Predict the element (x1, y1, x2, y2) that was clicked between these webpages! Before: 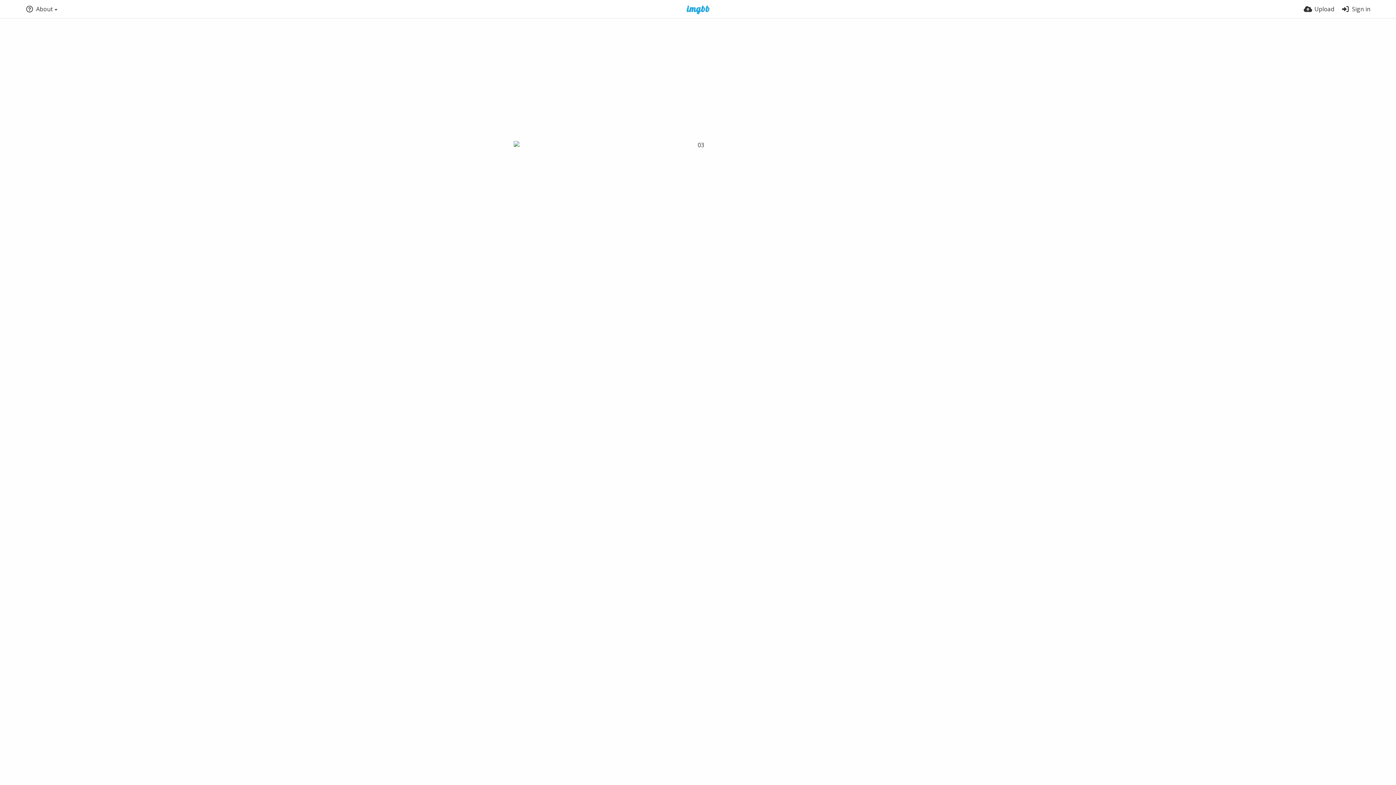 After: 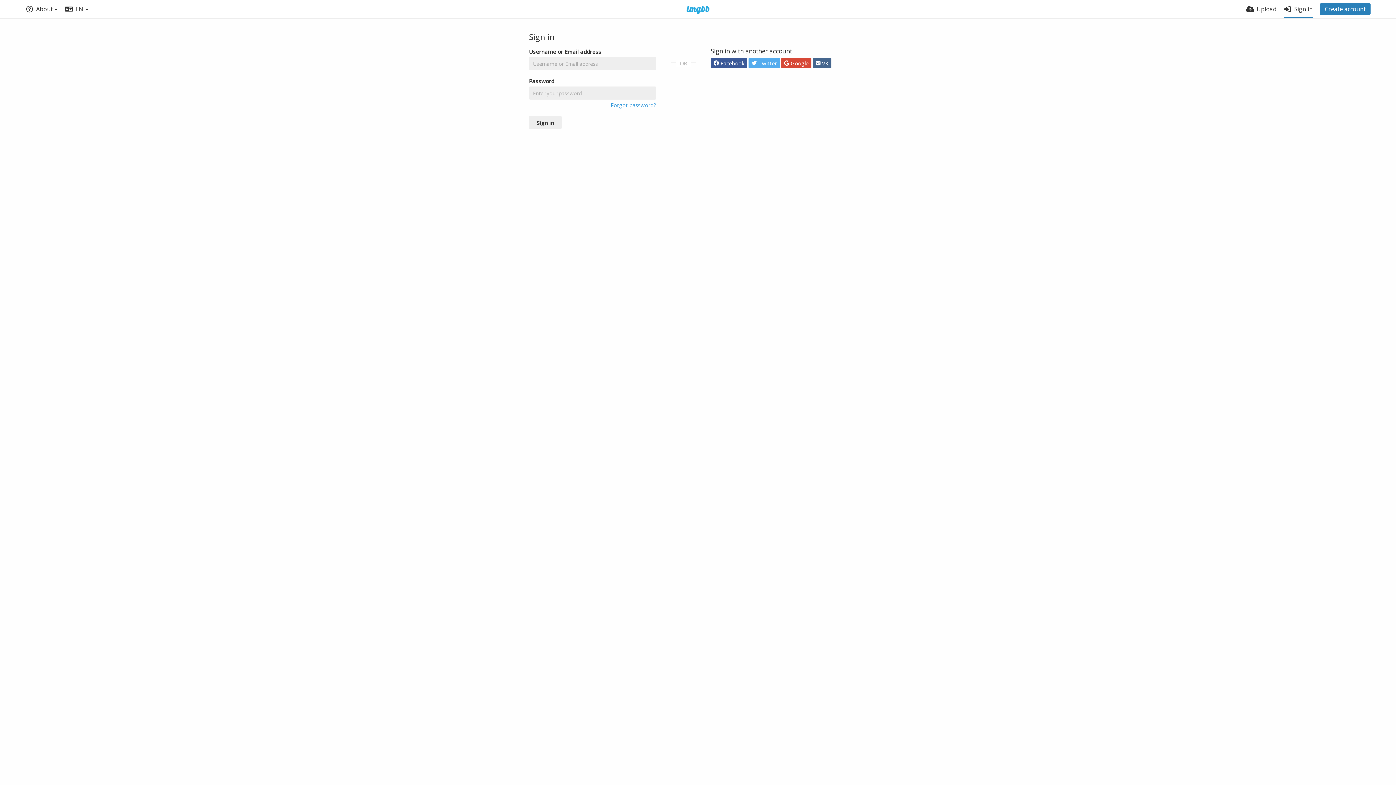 Action: bbox: (1341, 0, 1370, 18) label: Sign in